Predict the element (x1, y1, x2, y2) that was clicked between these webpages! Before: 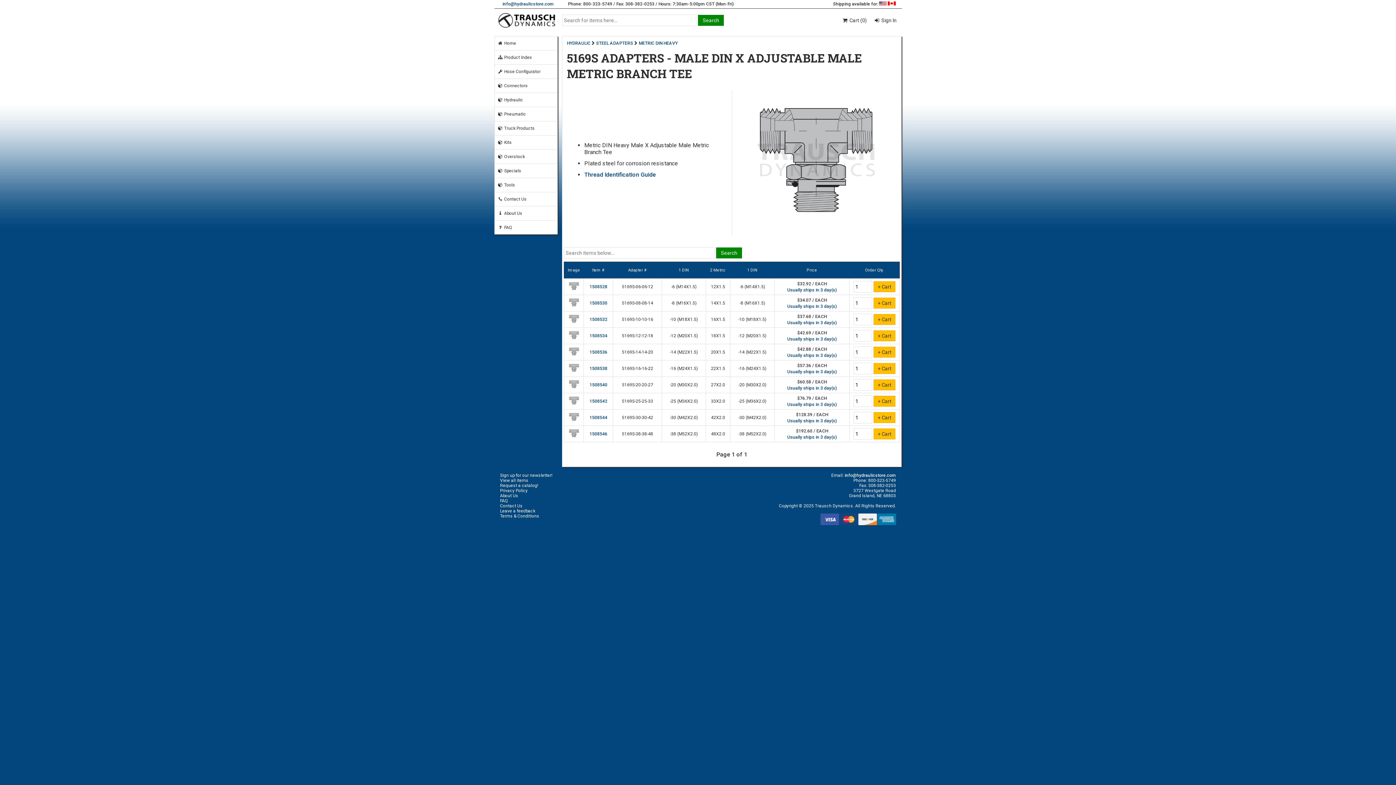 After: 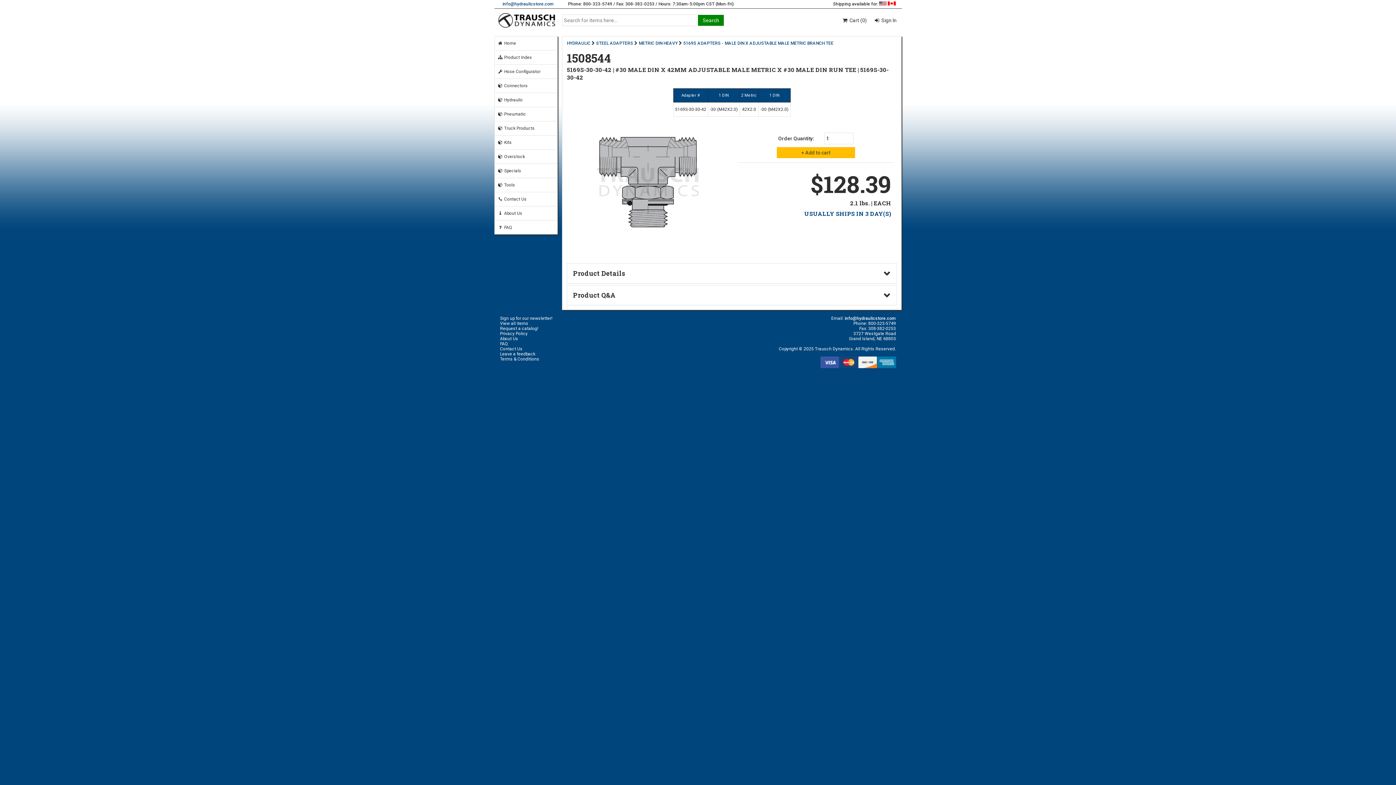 Action: label: 1508544 bbox: (589, 415, 607, 420)